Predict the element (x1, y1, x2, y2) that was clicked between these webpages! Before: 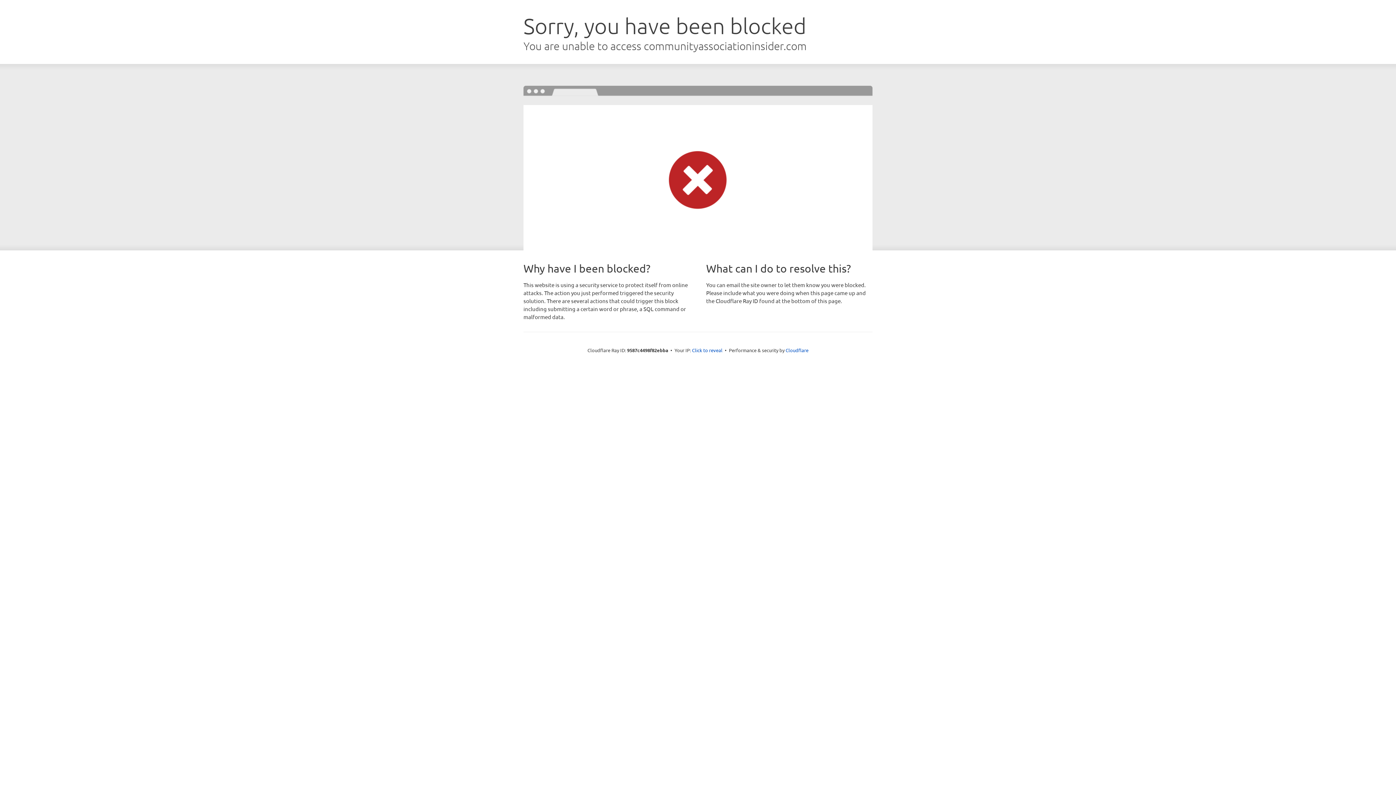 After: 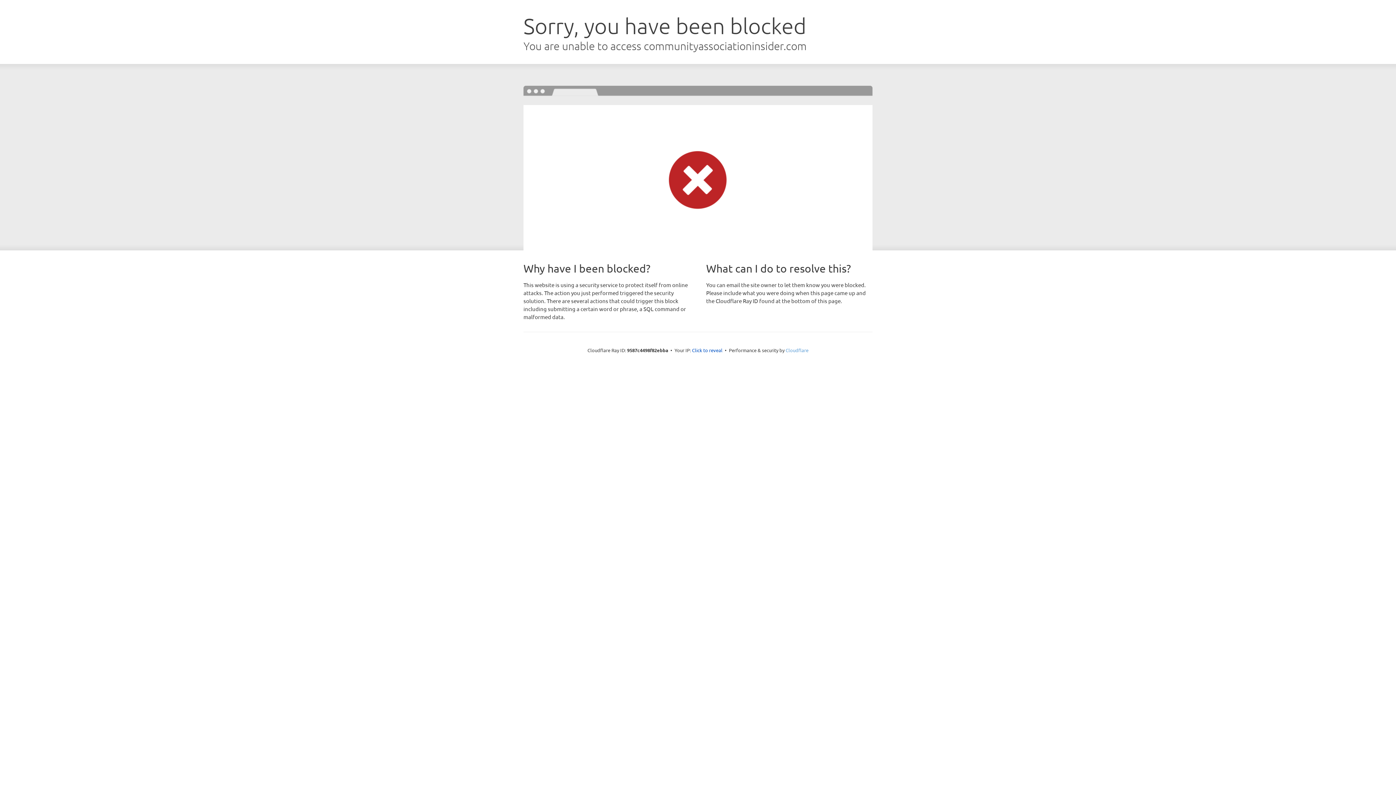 Action: bbox: (785, 347, 808, 353) label: Cloudflare